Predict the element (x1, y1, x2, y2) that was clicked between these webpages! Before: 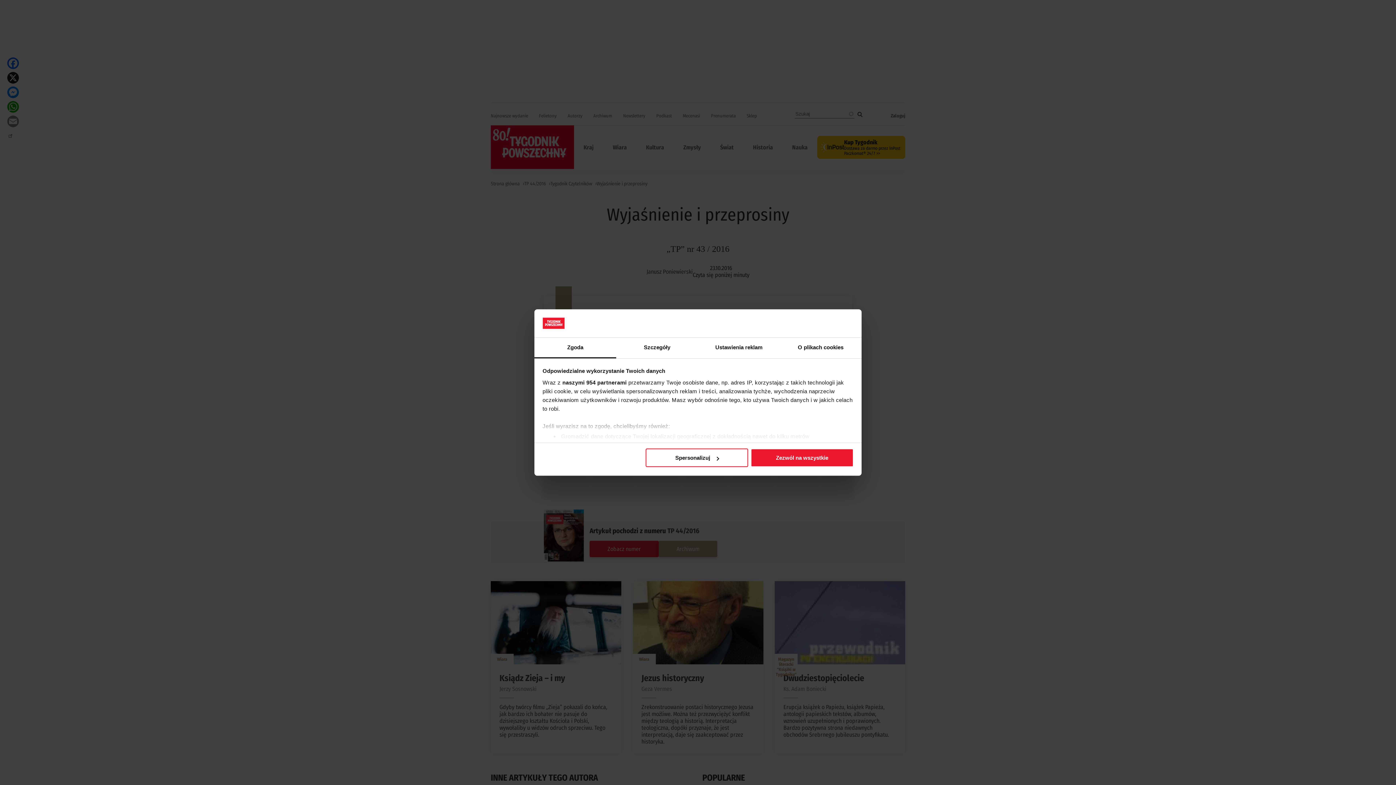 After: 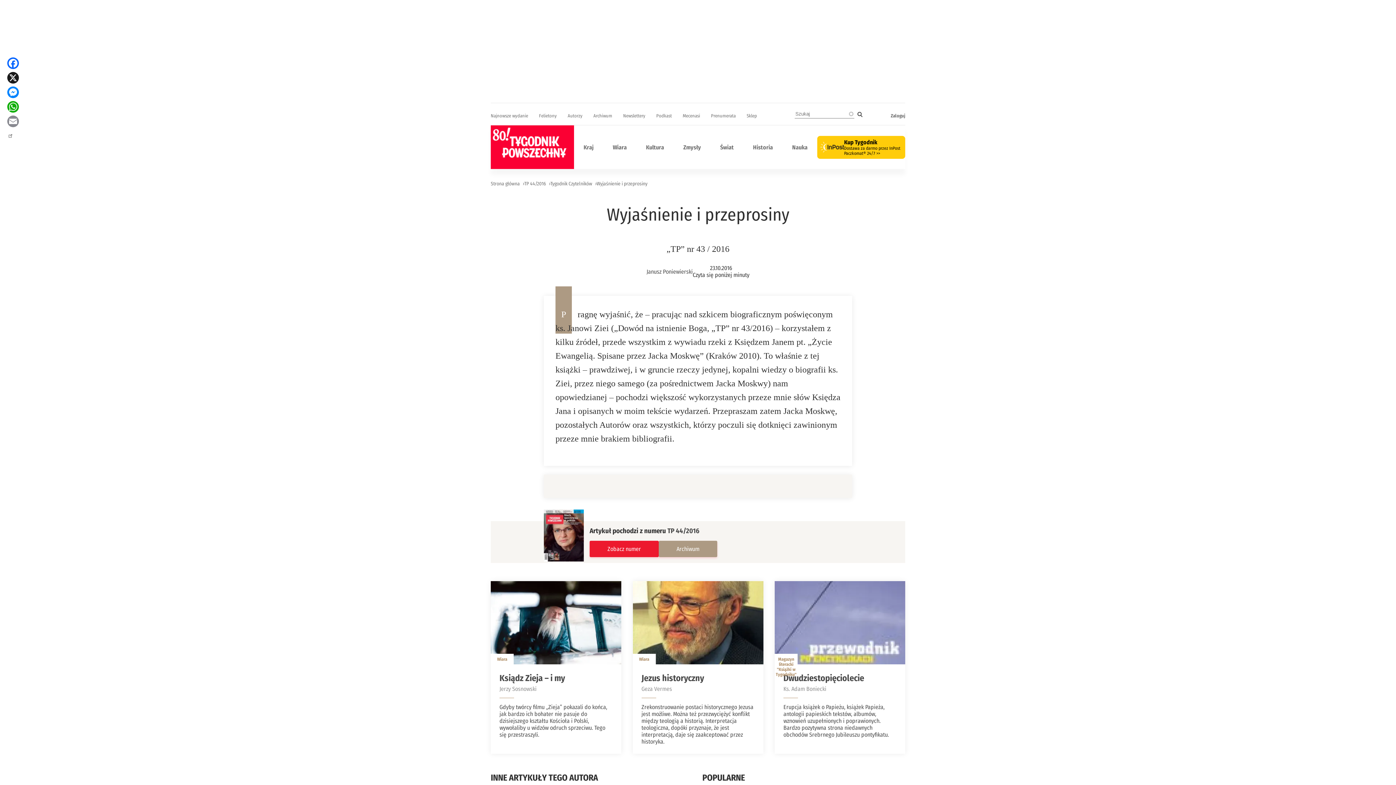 Action: bbox: (751, 448, 853, 467) label: Zezwól na wszystkie